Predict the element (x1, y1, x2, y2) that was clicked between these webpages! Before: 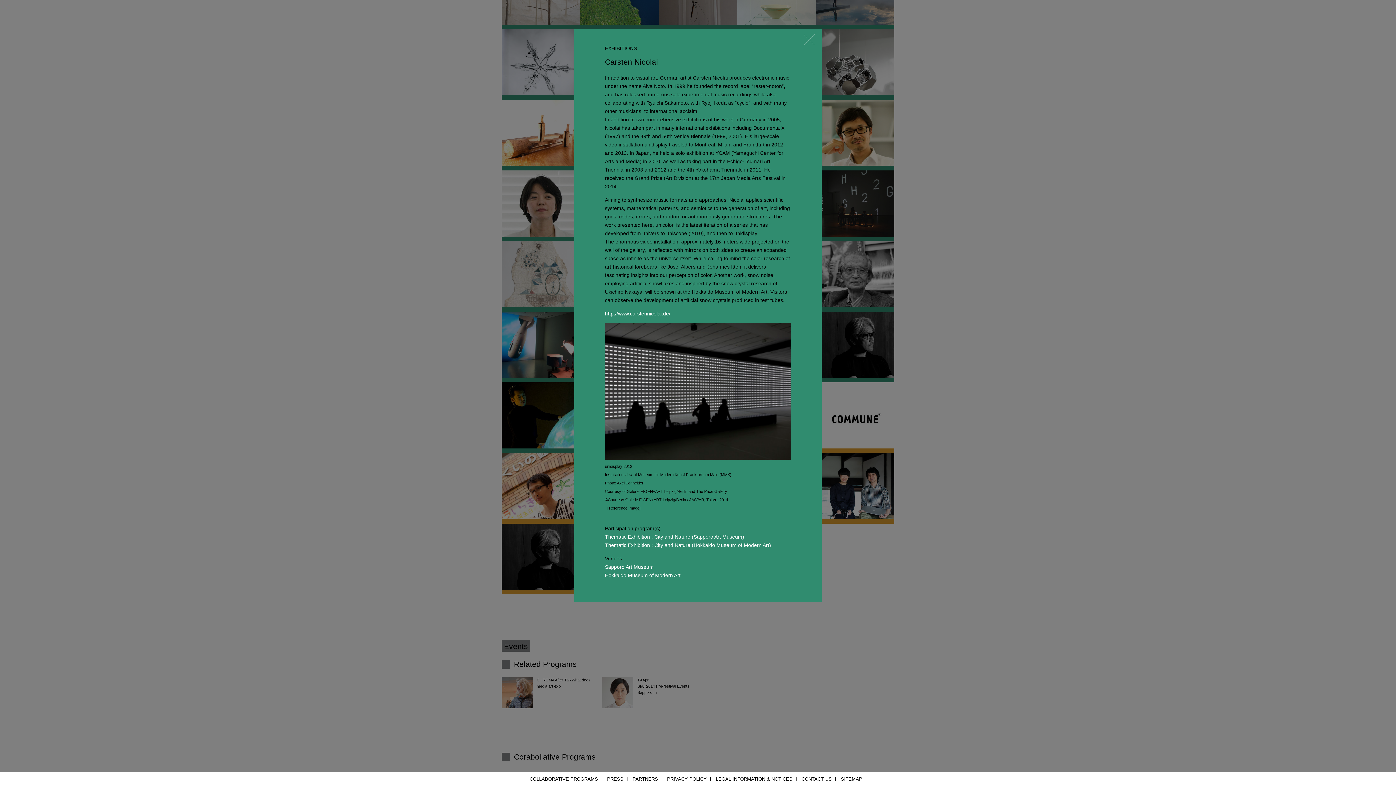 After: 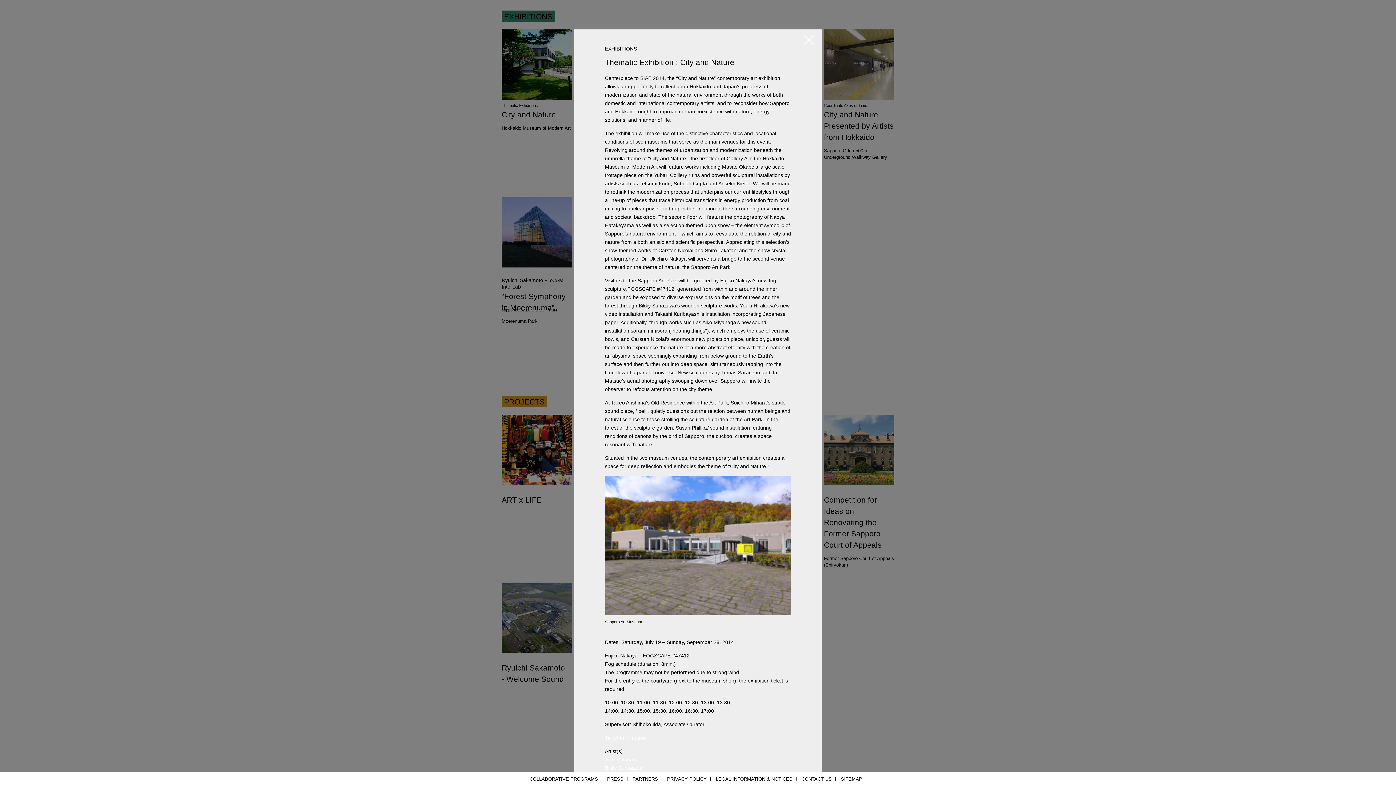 Action: bbox: (605, 534, 744, 539) label: Thematic Exhibition : City and Nature (Sapporo Art Museum)